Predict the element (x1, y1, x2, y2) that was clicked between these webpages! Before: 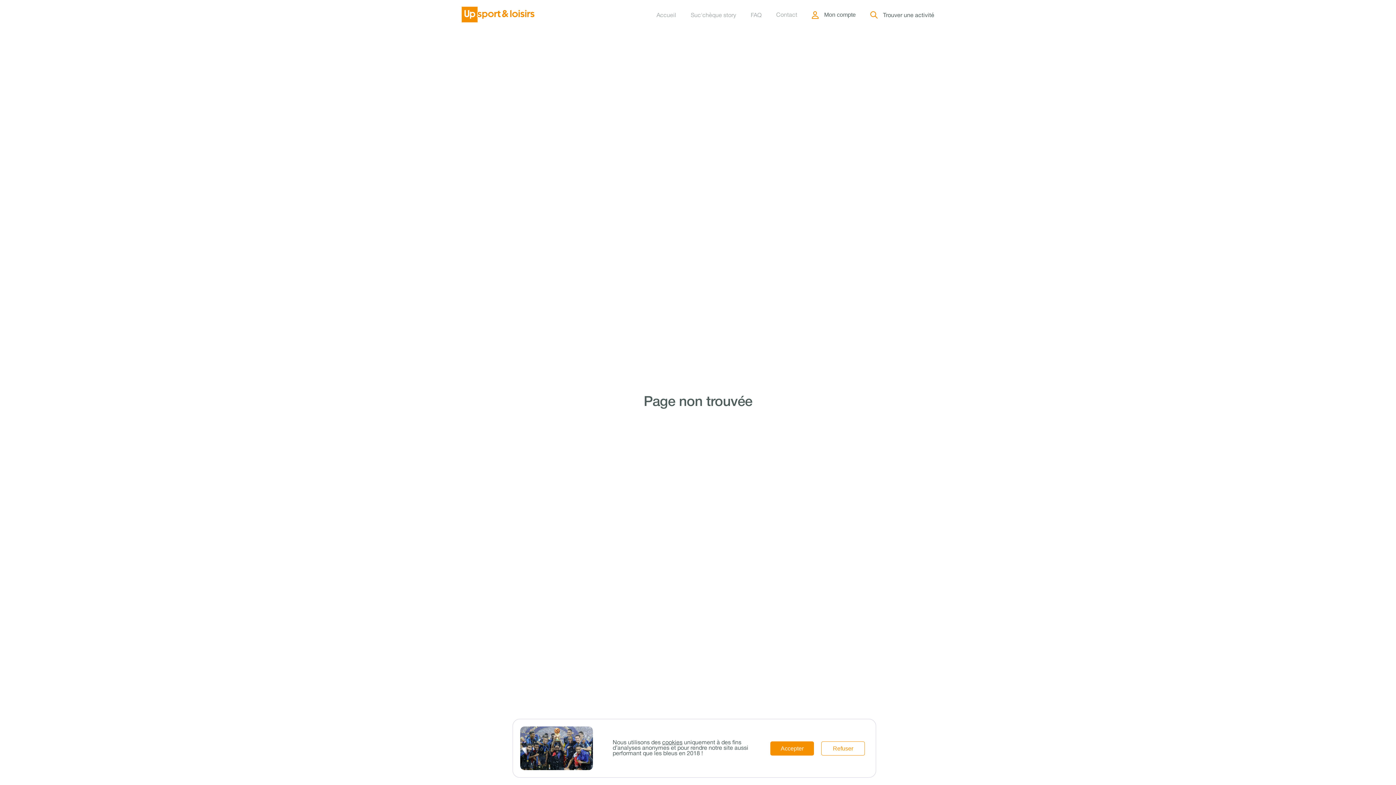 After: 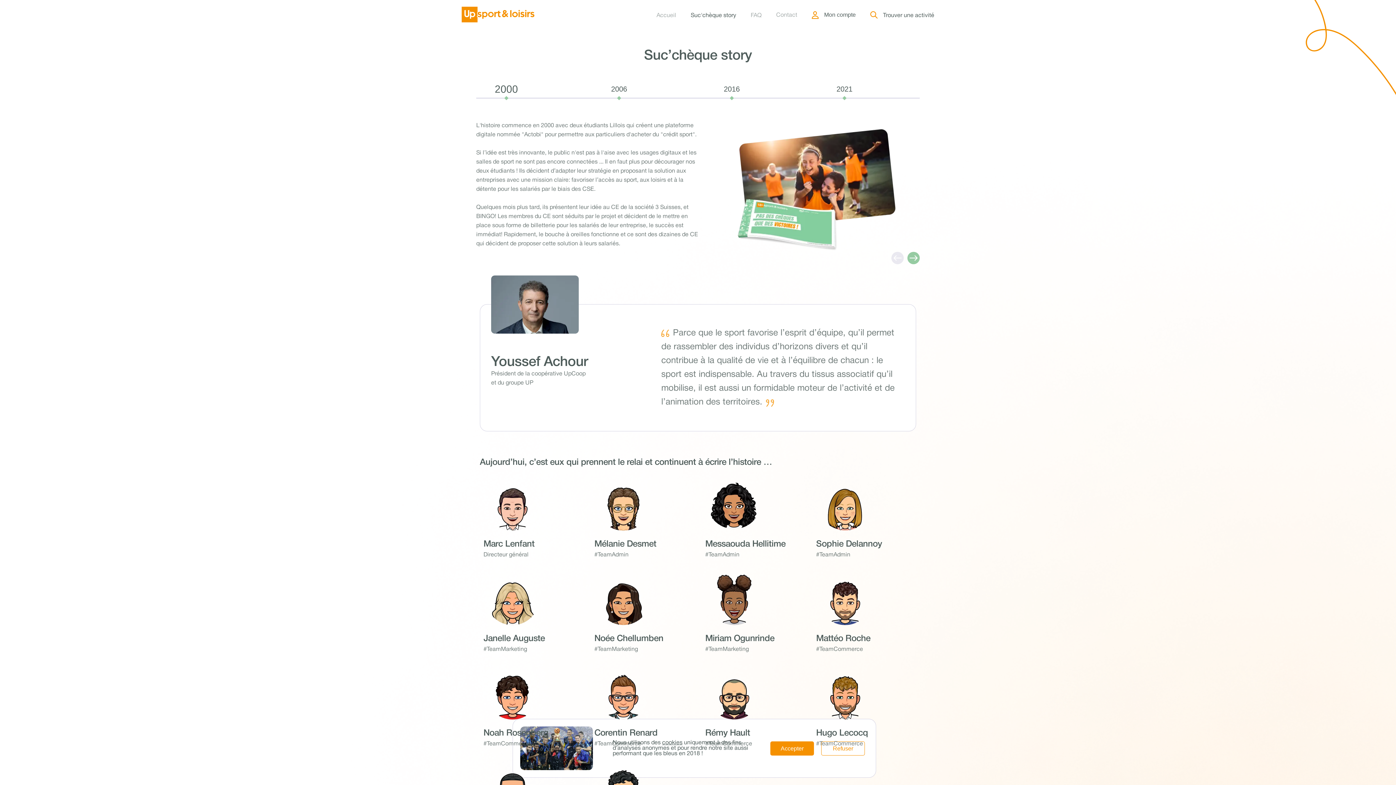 Action: label: Suc'chèque story bbox: (690, 10, 736, 18)